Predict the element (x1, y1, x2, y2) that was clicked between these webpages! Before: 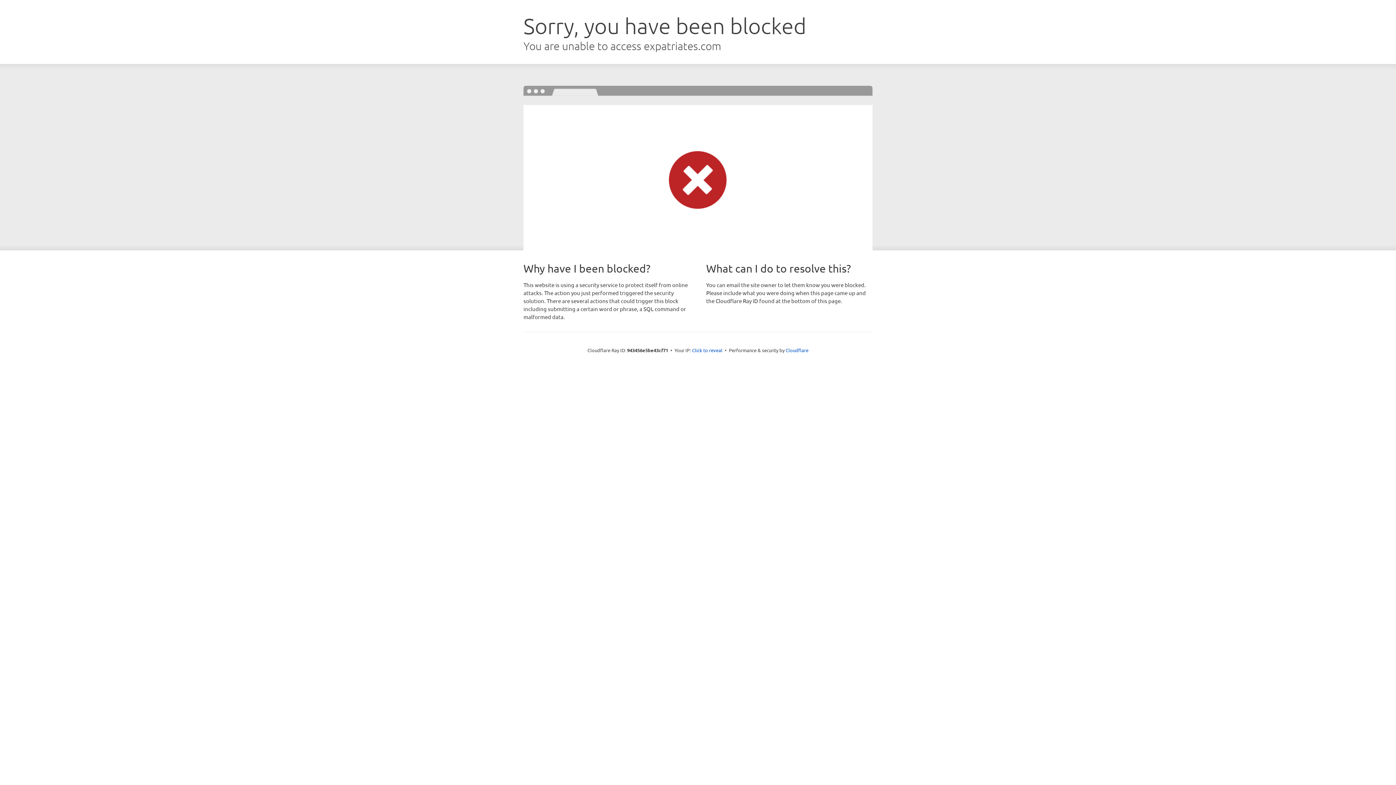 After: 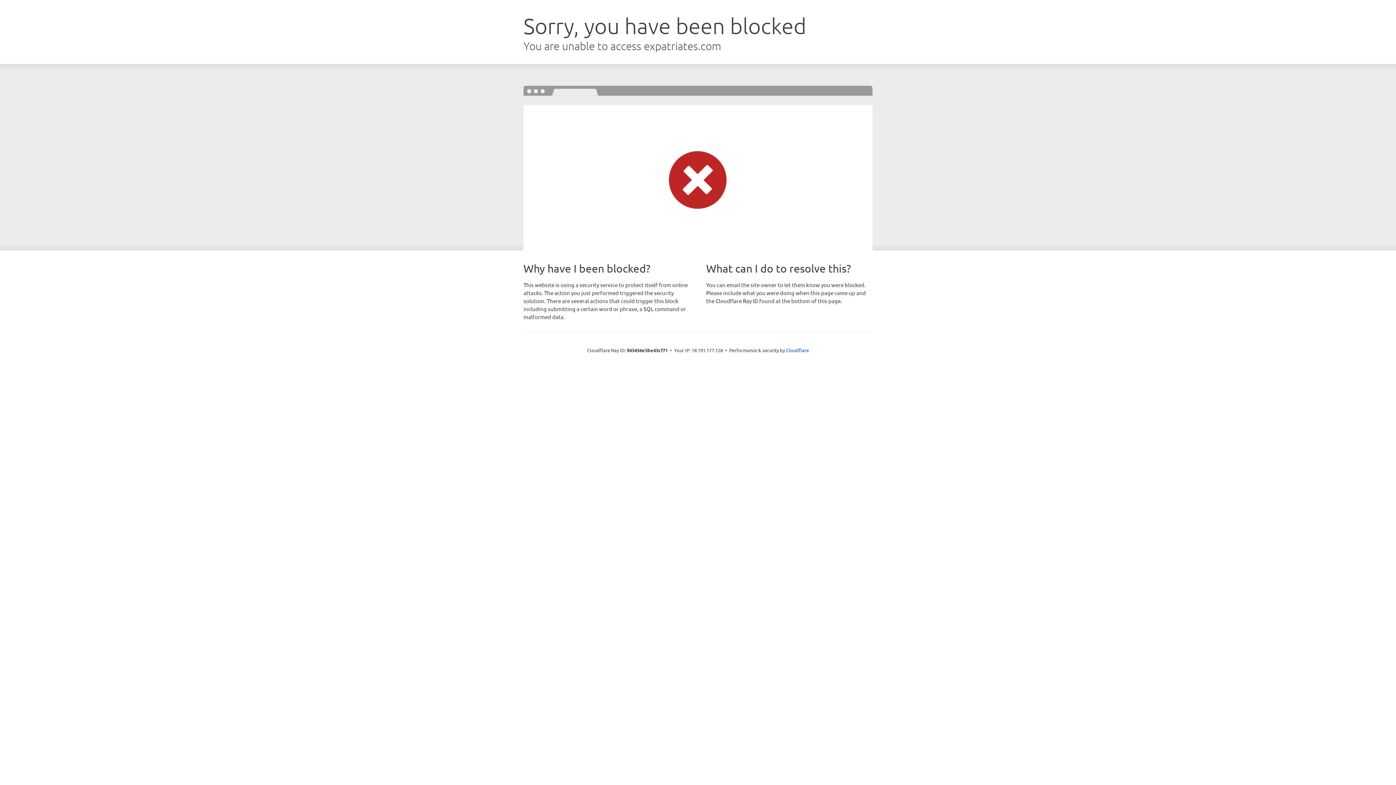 Action: bbox: (692, 346, 722, 353) label: Click to reveal